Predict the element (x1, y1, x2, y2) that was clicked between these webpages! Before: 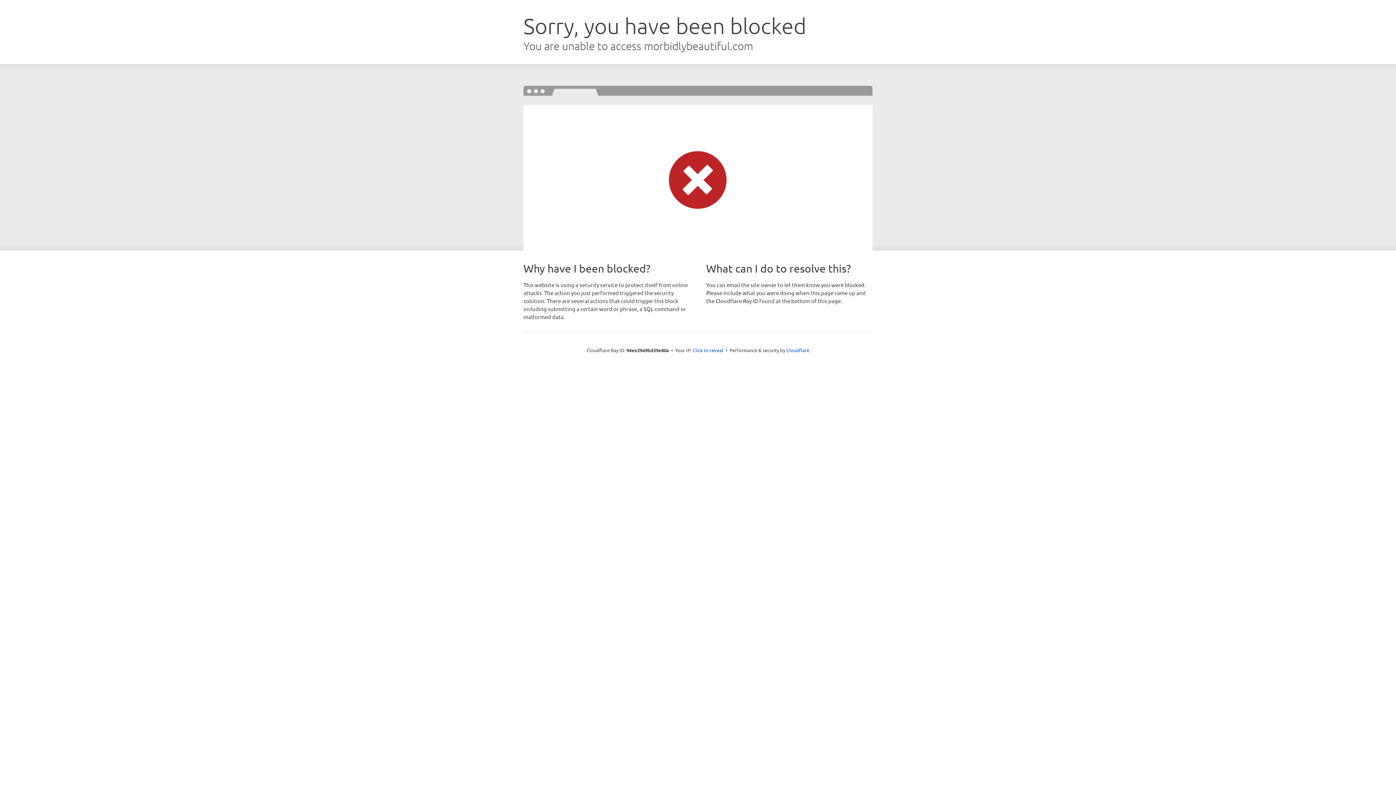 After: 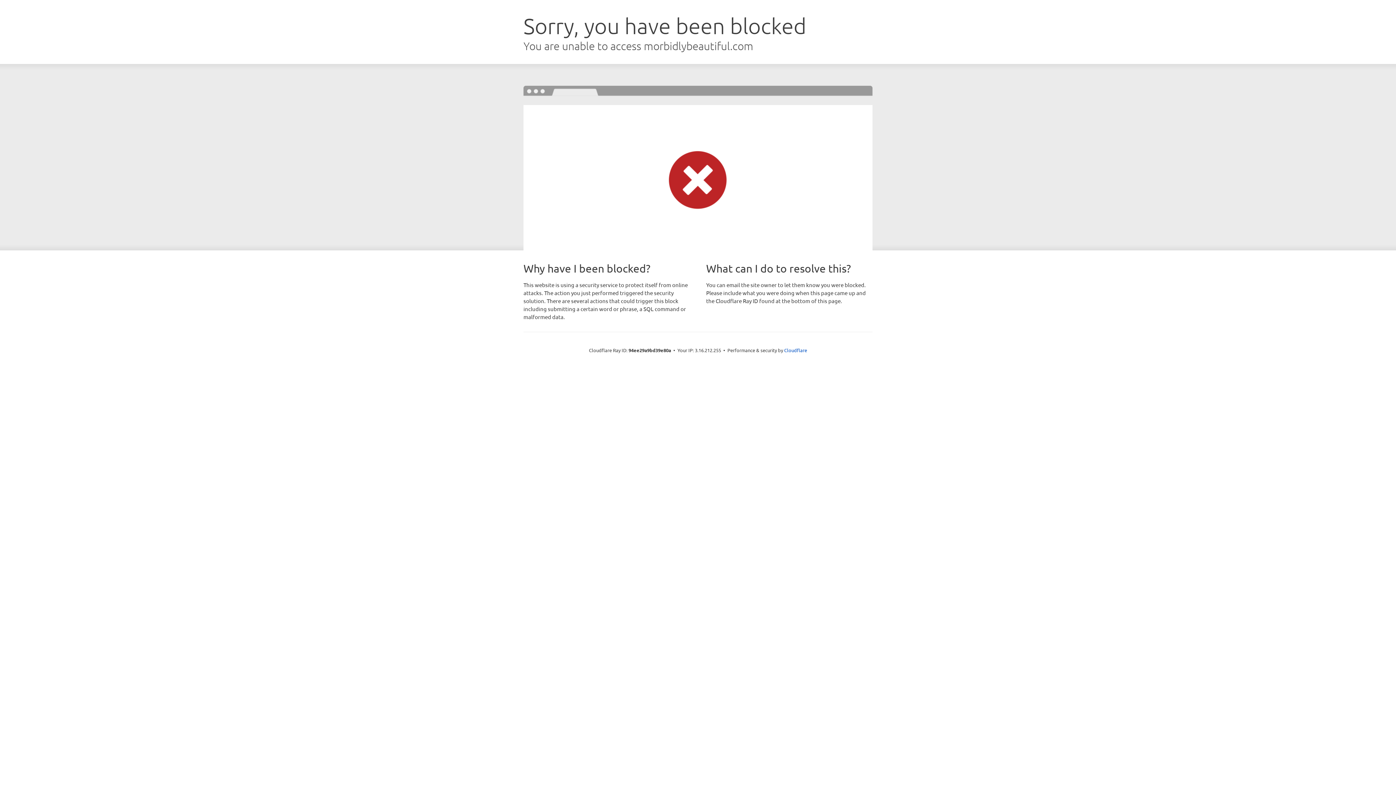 Action: label: Click to reveal bbox: (692, 346, 723, 353)